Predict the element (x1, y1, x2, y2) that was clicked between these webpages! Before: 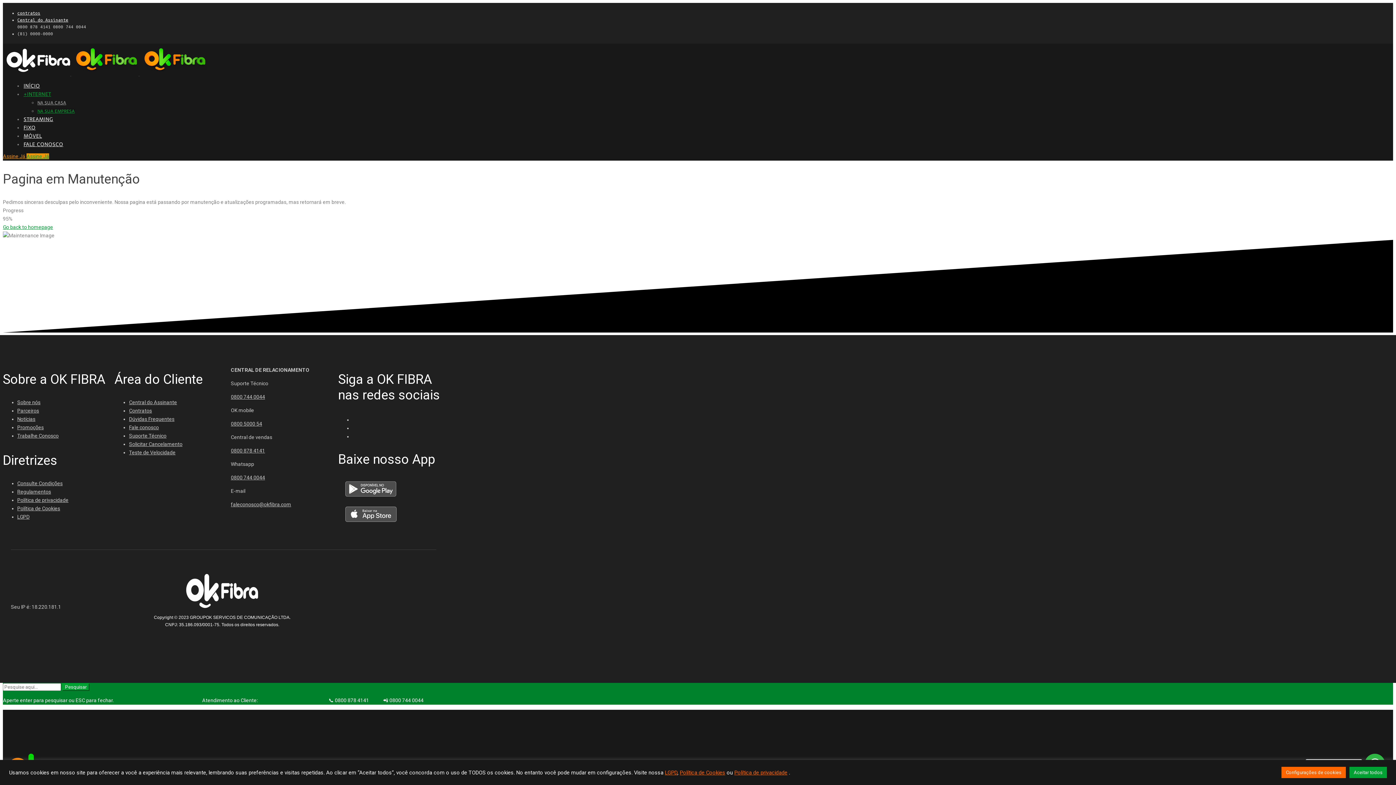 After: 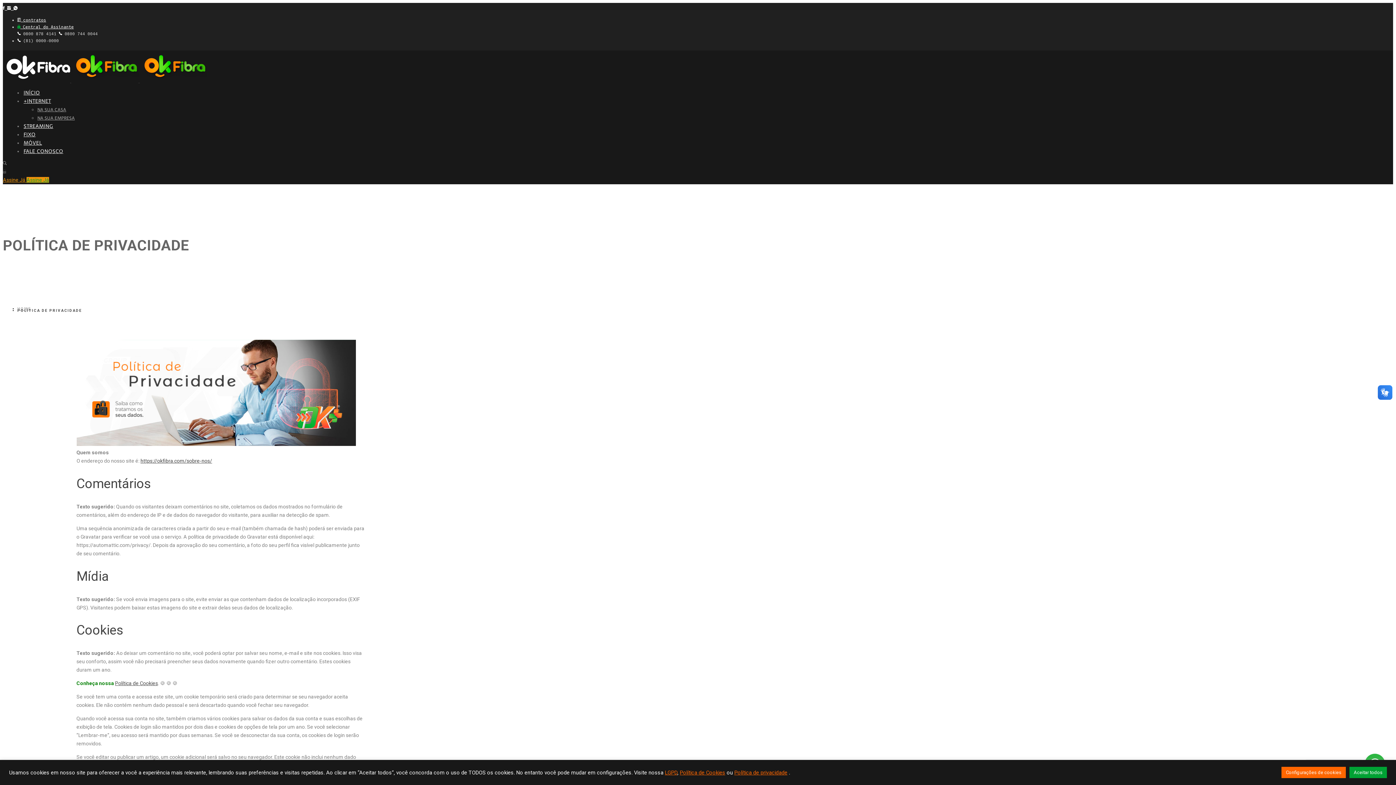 Action: bbox: (17, 497, 68, 503) label: Política de privacidade